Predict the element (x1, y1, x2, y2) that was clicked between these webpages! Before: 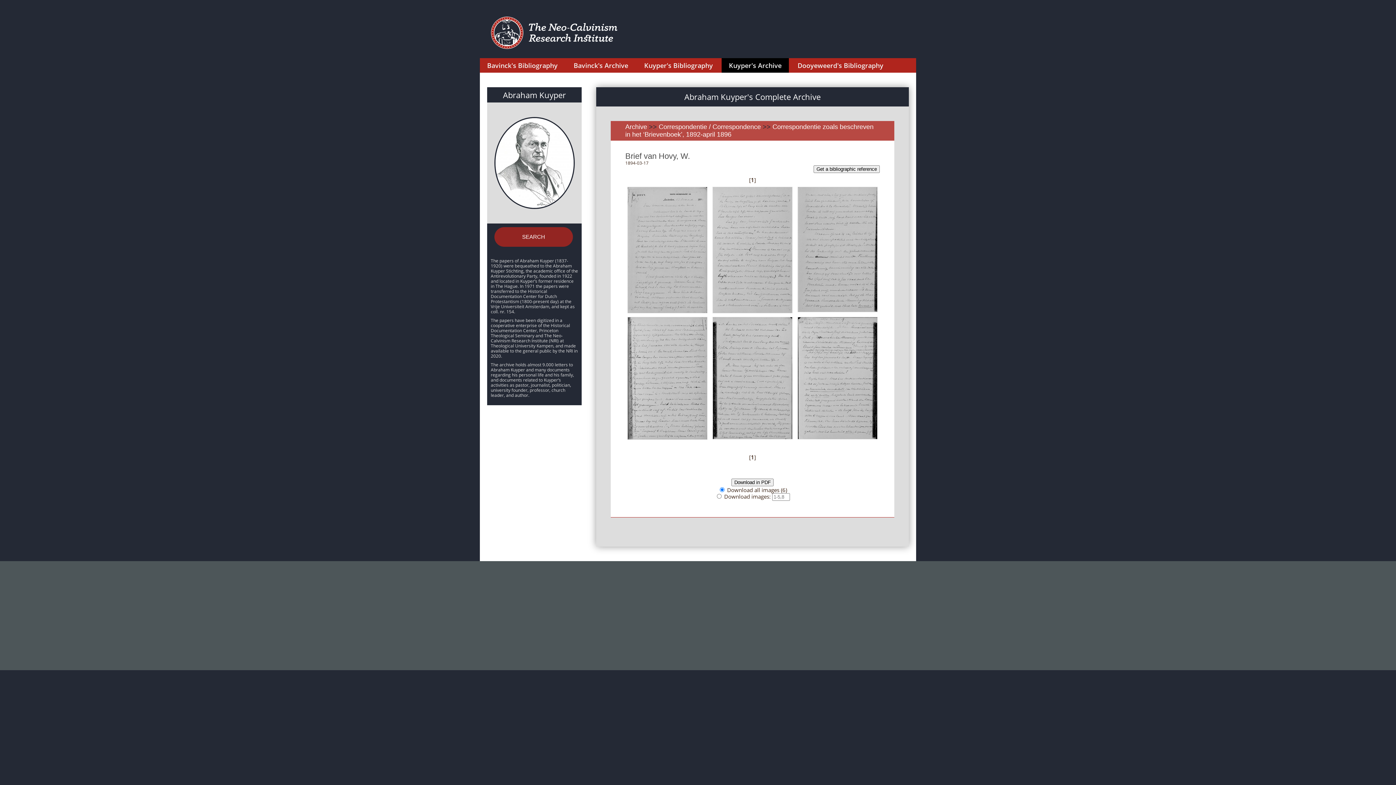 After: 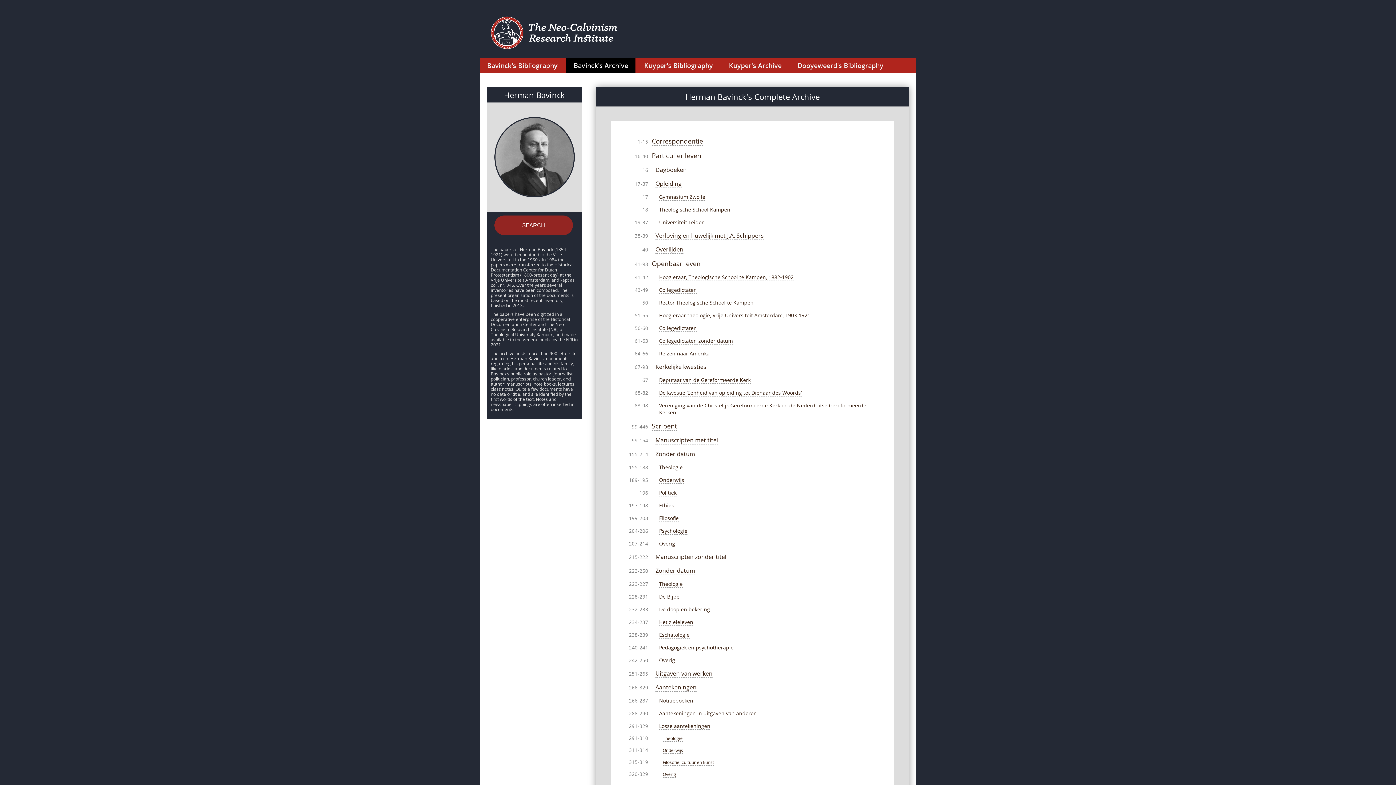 Action: label: Bavinck's Archive bbox: (566, 58, 635, 72)